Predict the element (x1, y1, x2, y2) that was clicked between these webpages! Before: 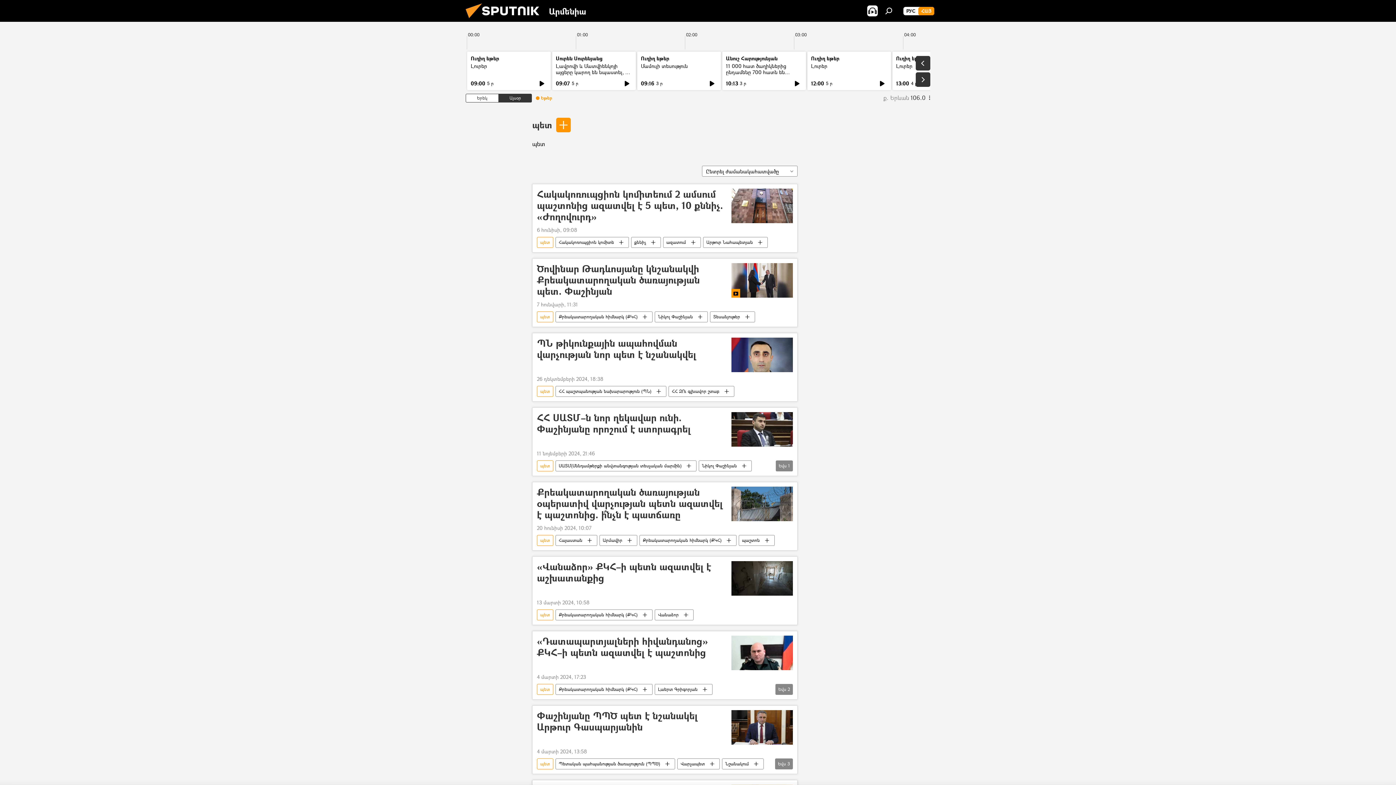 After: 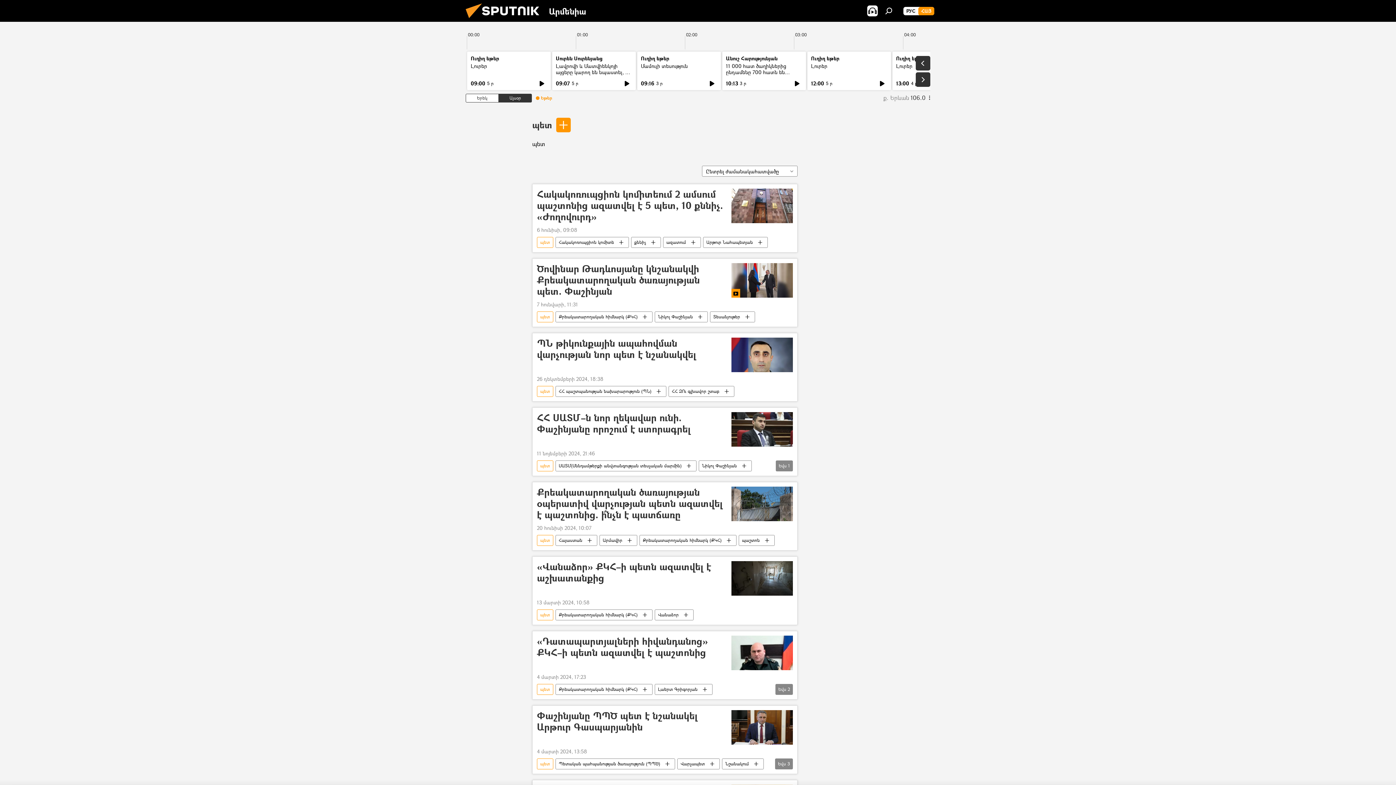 Action: label: պետ bbox: (537, 386, 553, 397)